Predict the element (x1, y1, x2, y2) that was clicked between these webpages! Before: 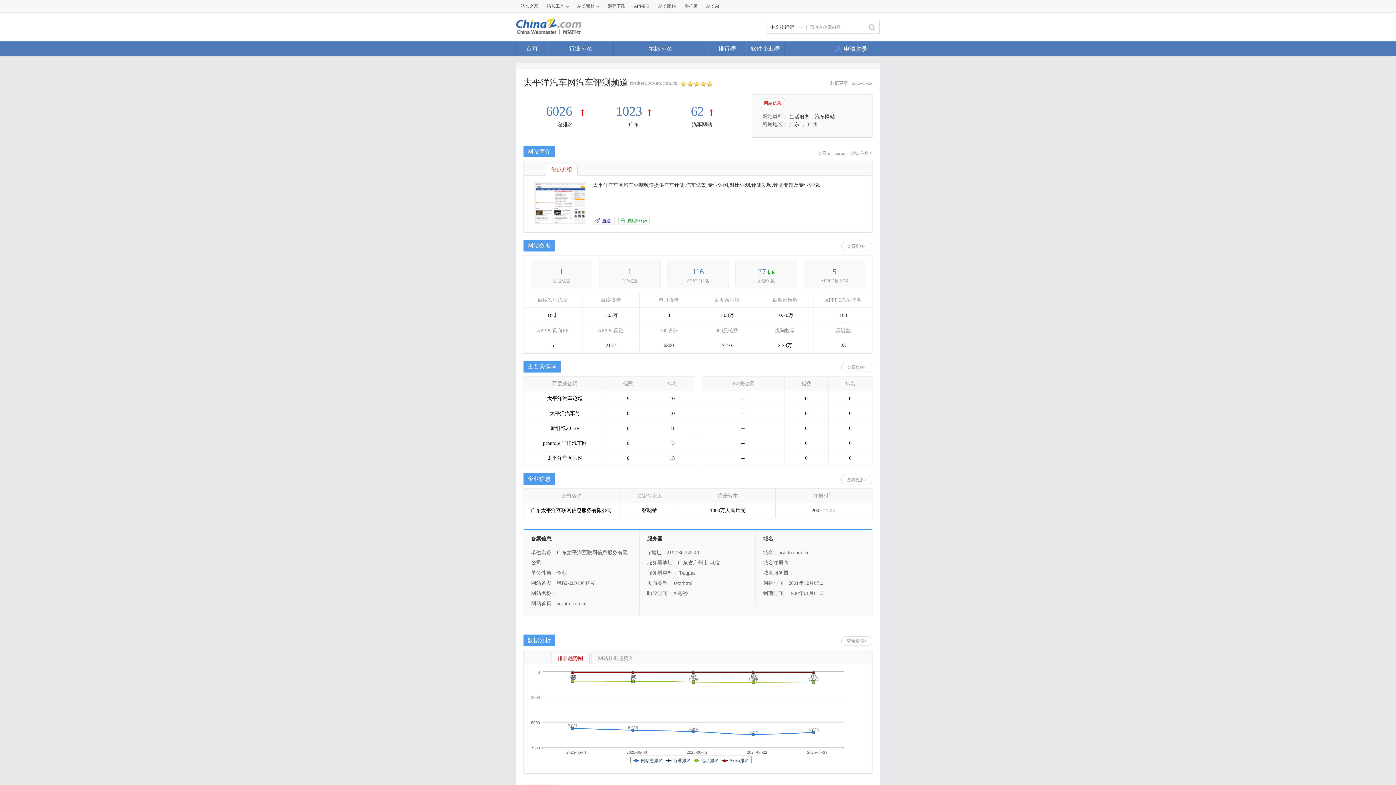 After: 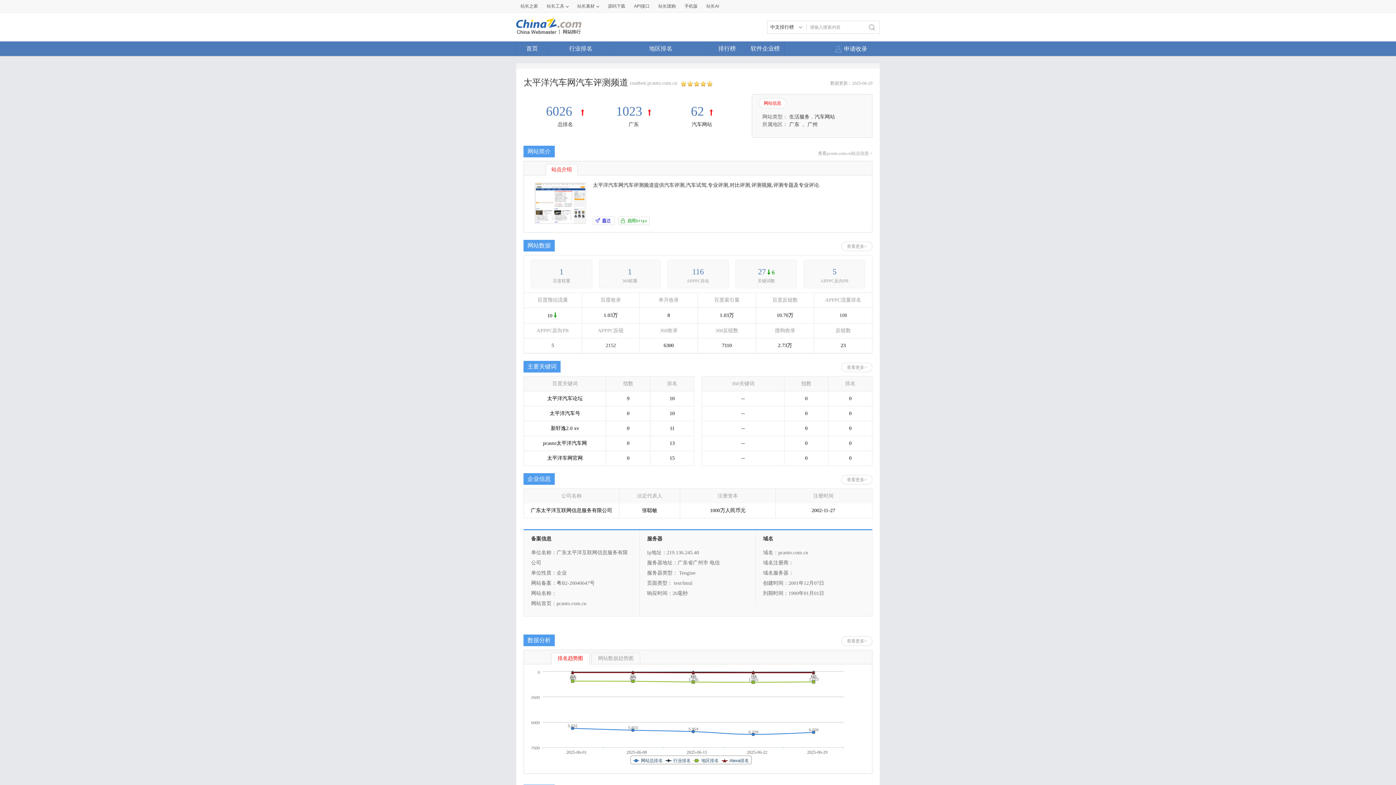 Action: bbox: (516, 28, 581, 33)